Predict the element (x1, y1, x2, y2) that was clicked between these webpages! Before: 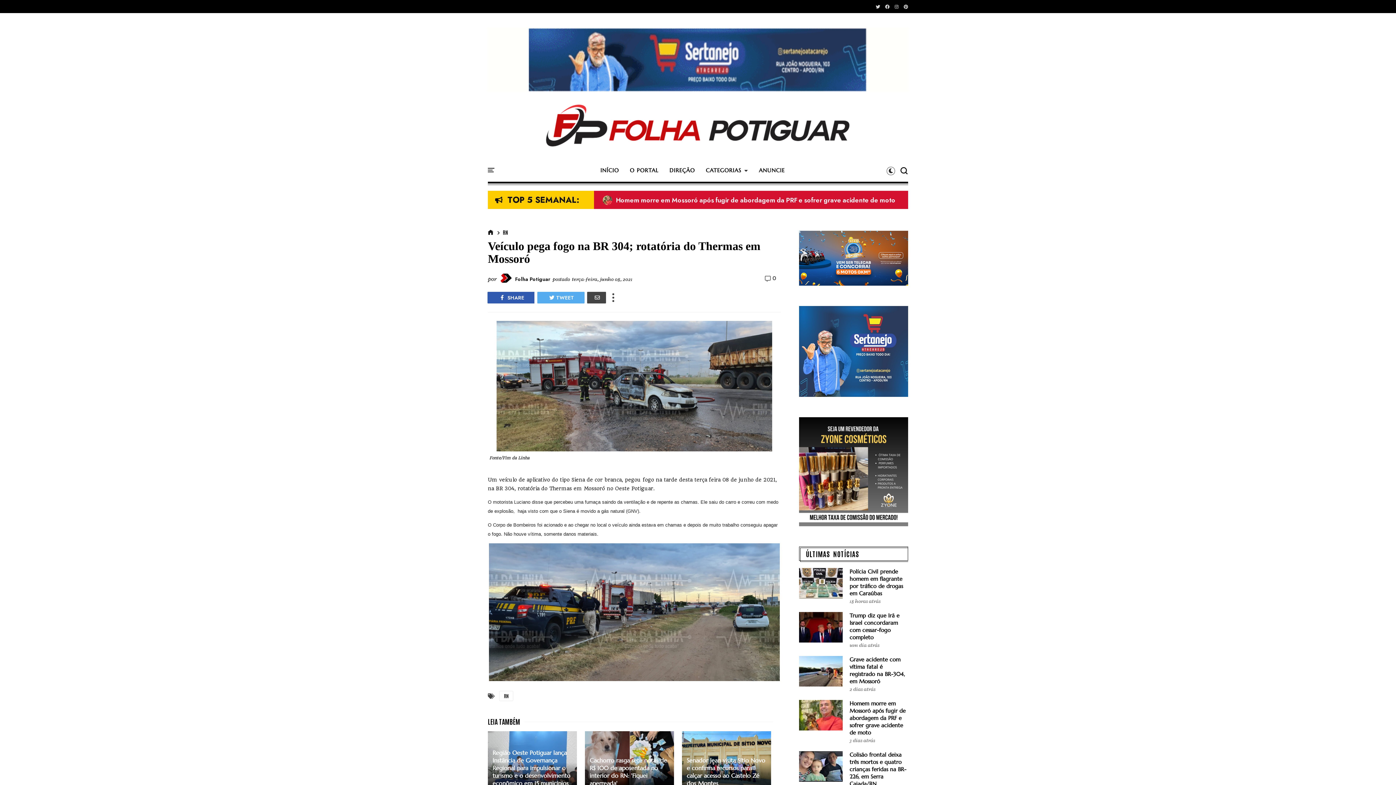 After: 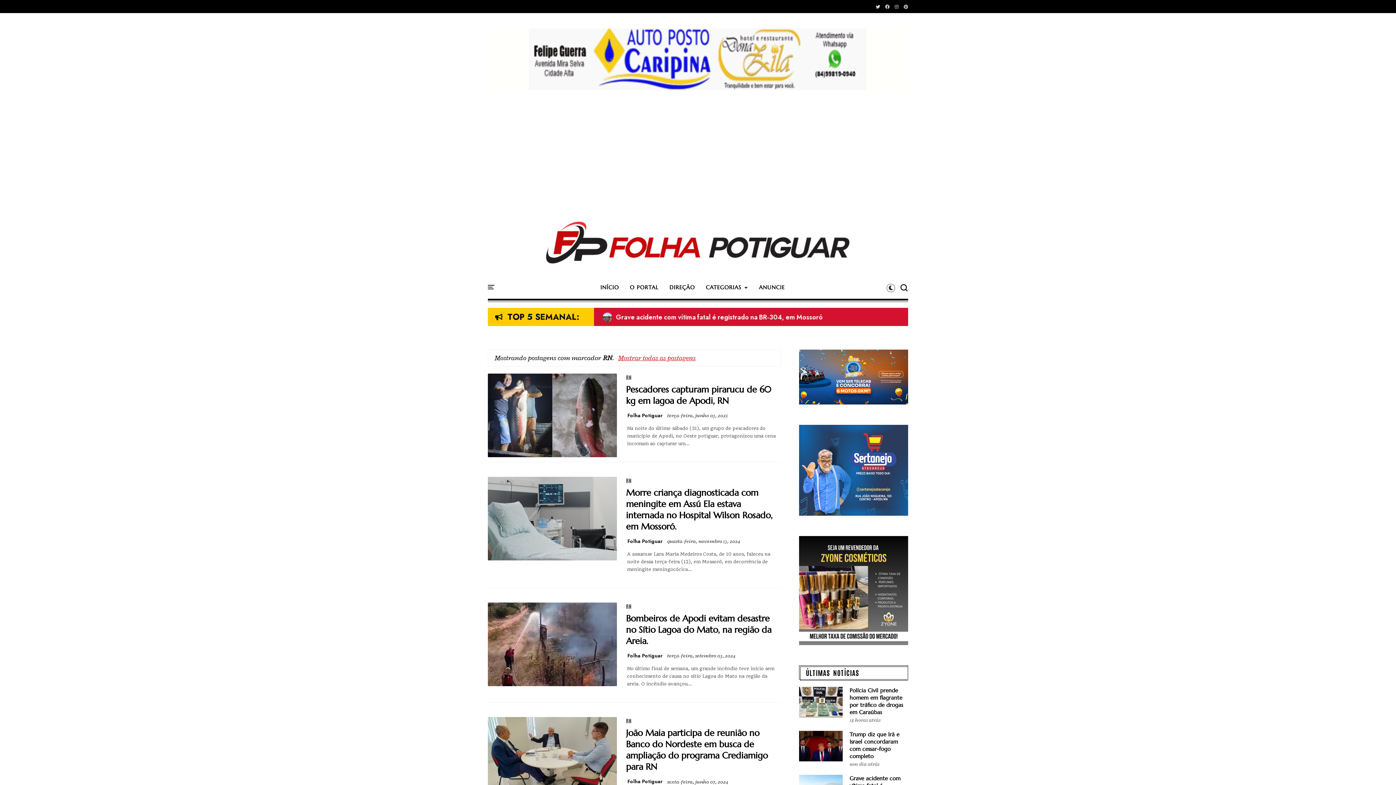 Action: bbox: (499, 691, 513, 701) label: RN